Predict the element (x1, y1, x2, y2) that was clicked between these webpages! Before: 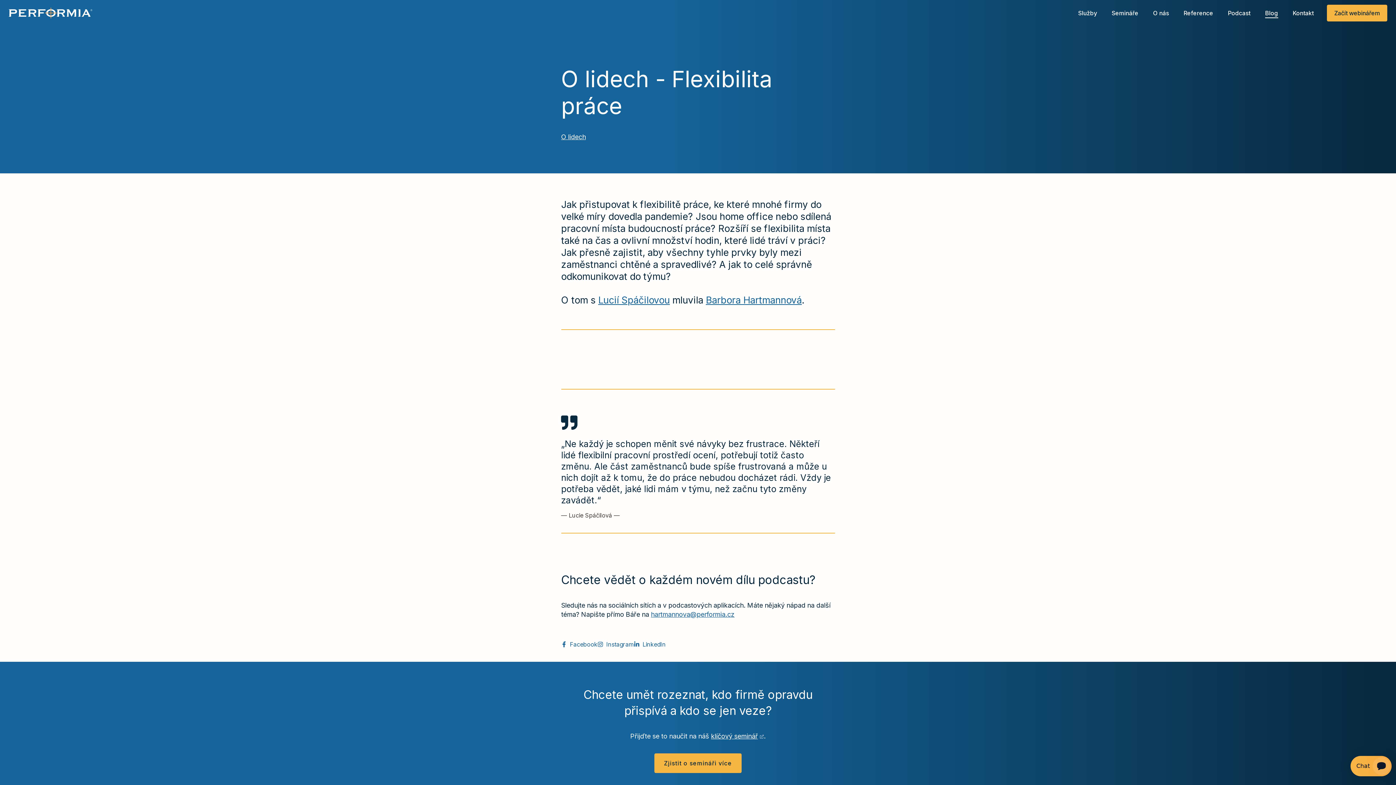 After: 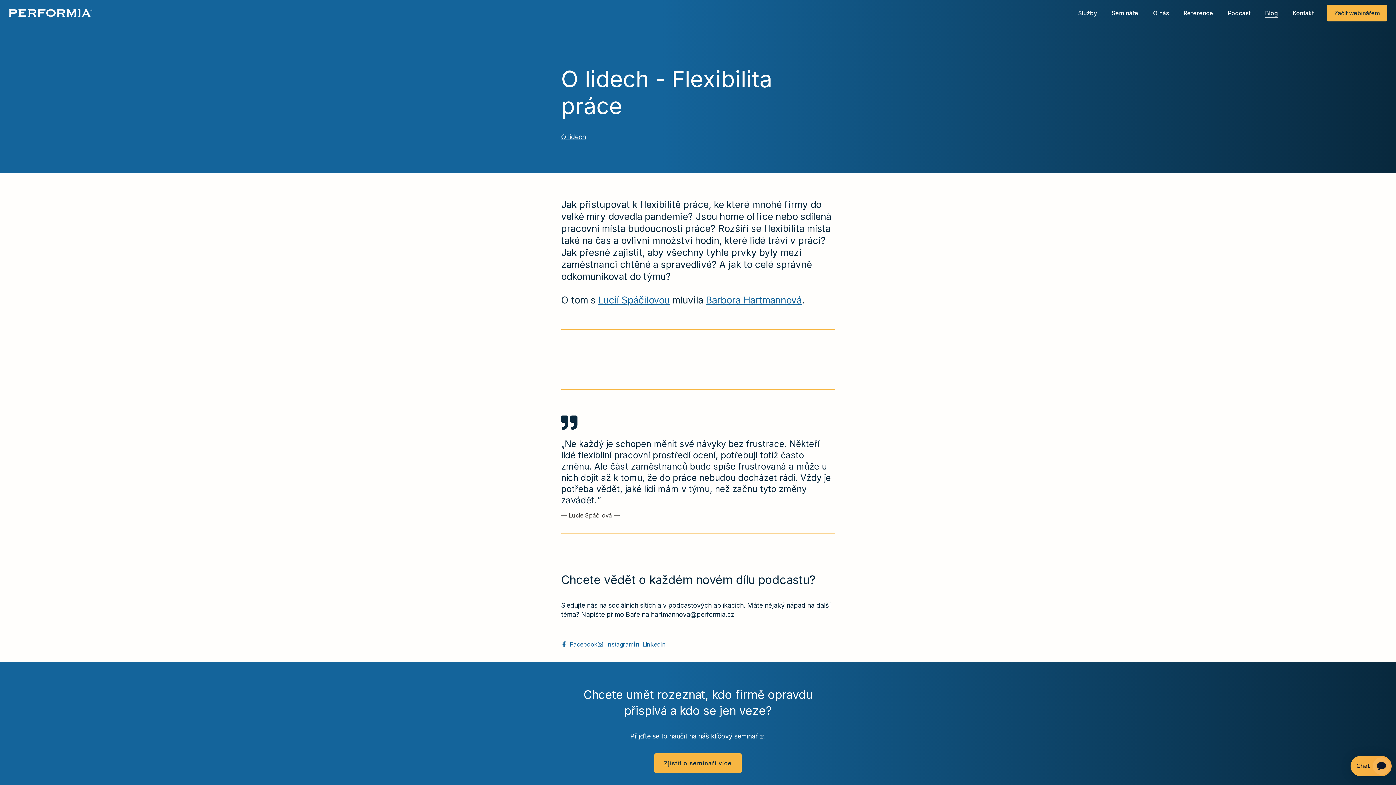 Action: bbox: (651, 610, 734, 618) label: hartmannova@performia.cz